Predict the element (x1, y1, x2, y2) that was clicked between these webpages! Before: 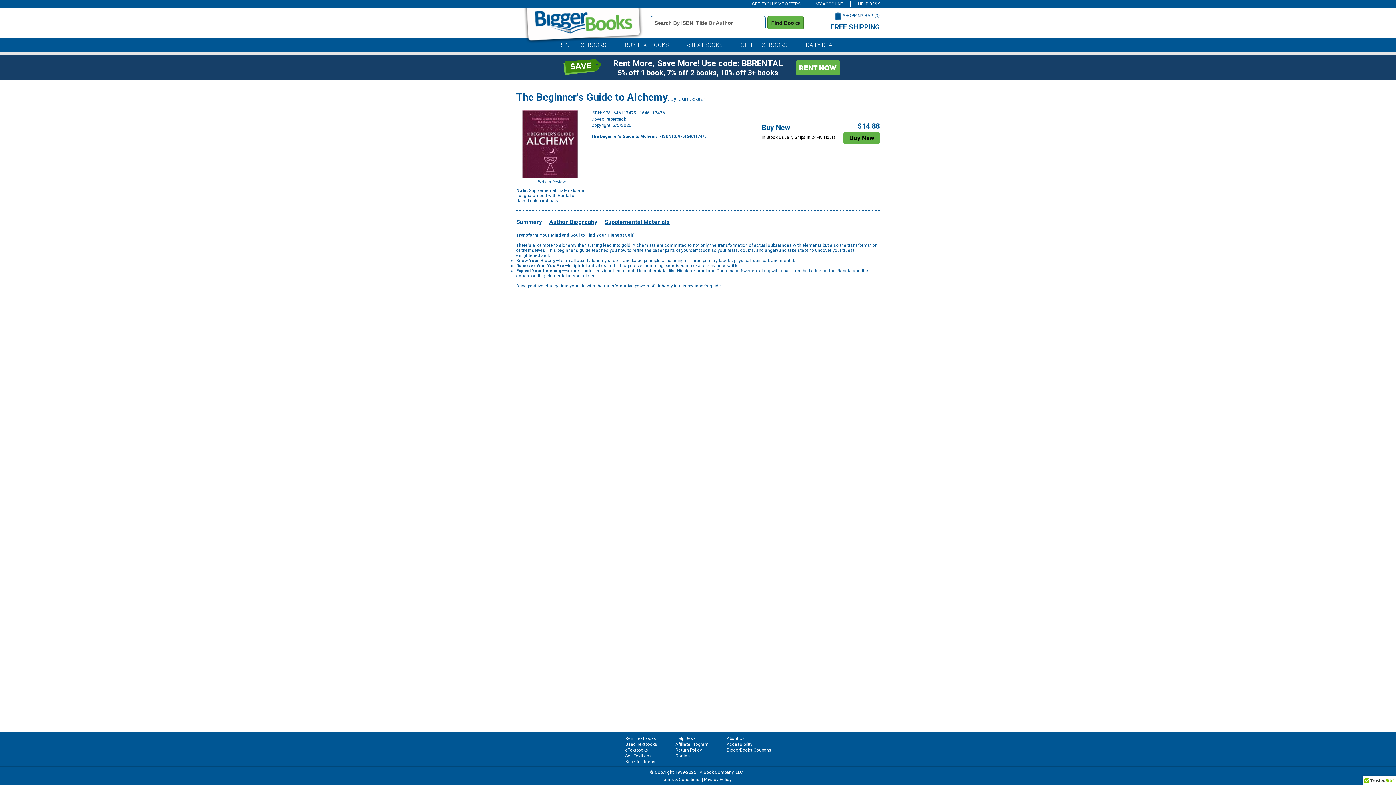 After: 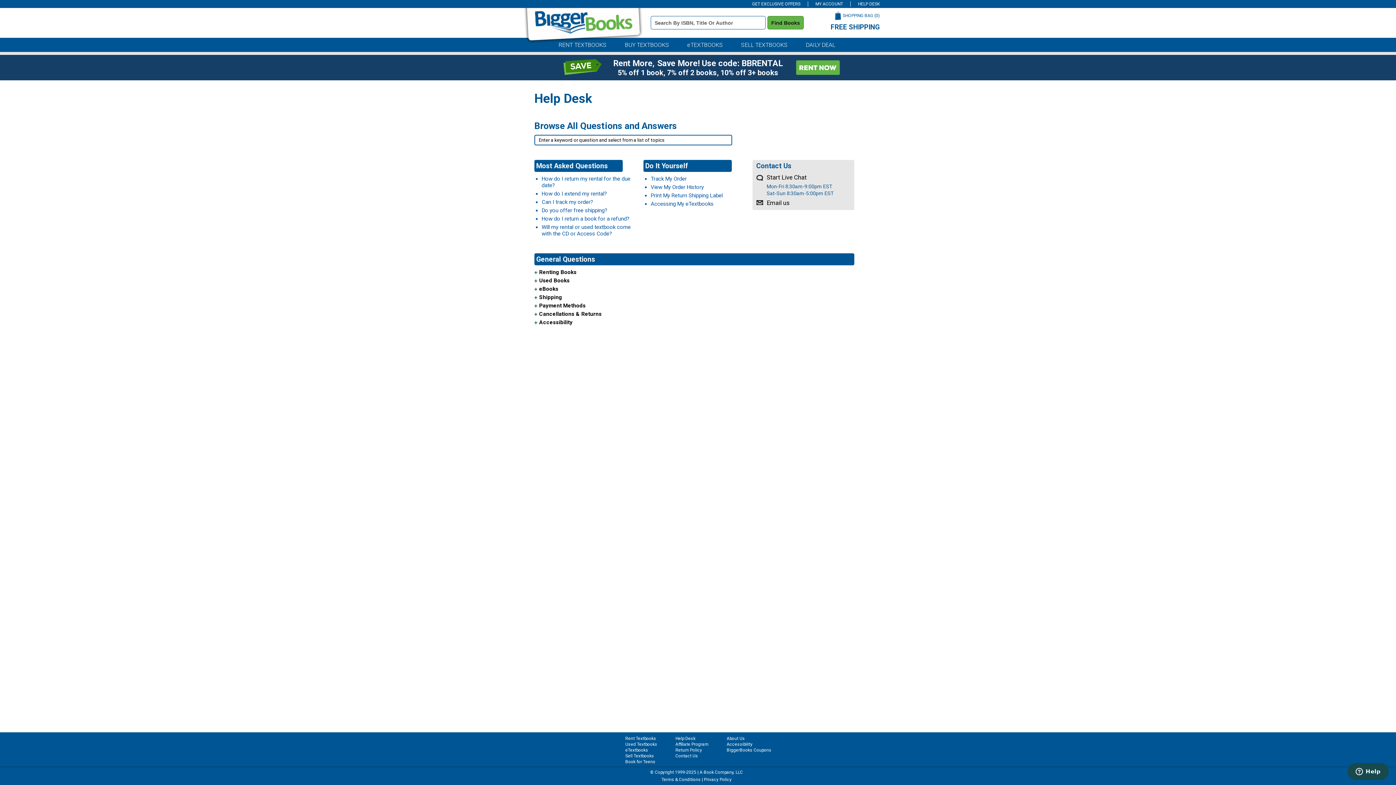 Action: bbox: (675, 736, 695, 741) label: Help Desk